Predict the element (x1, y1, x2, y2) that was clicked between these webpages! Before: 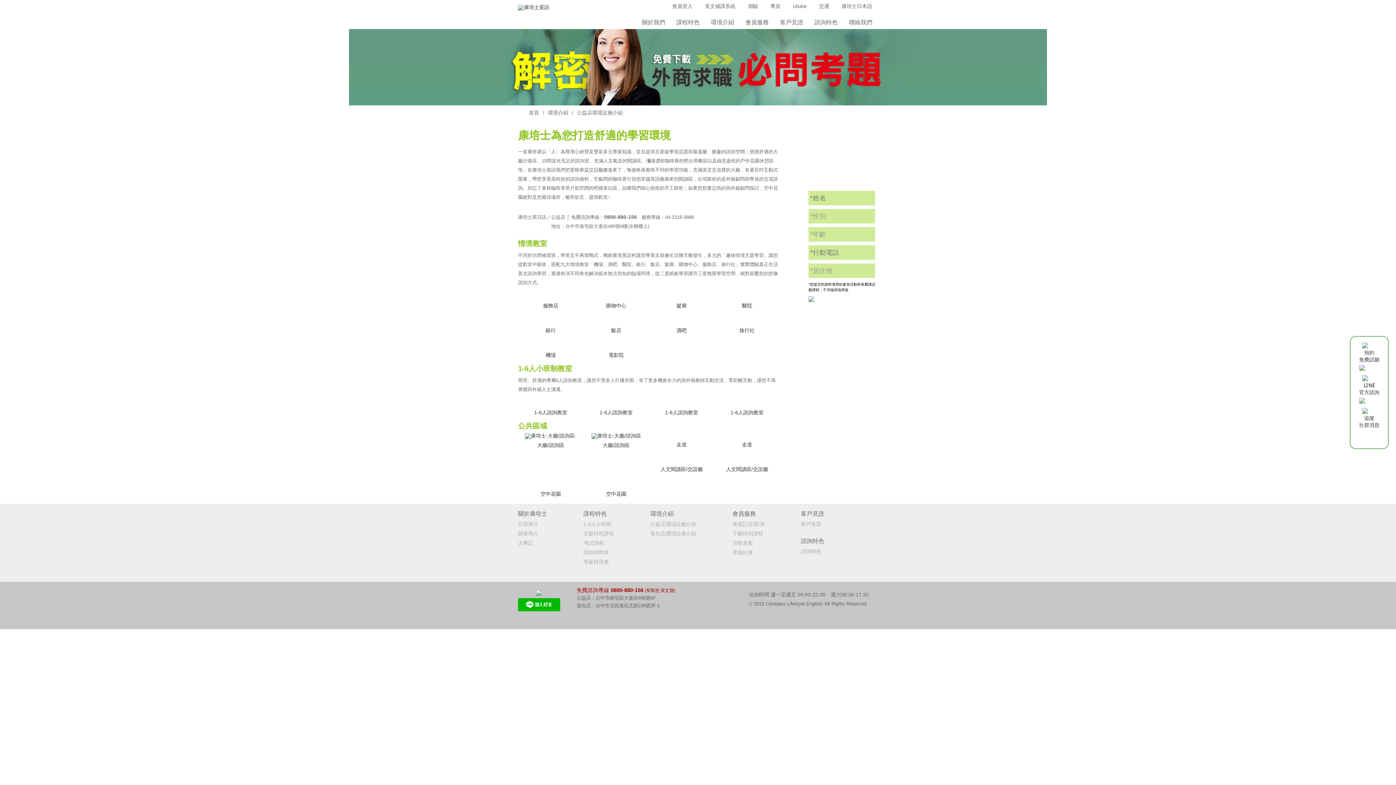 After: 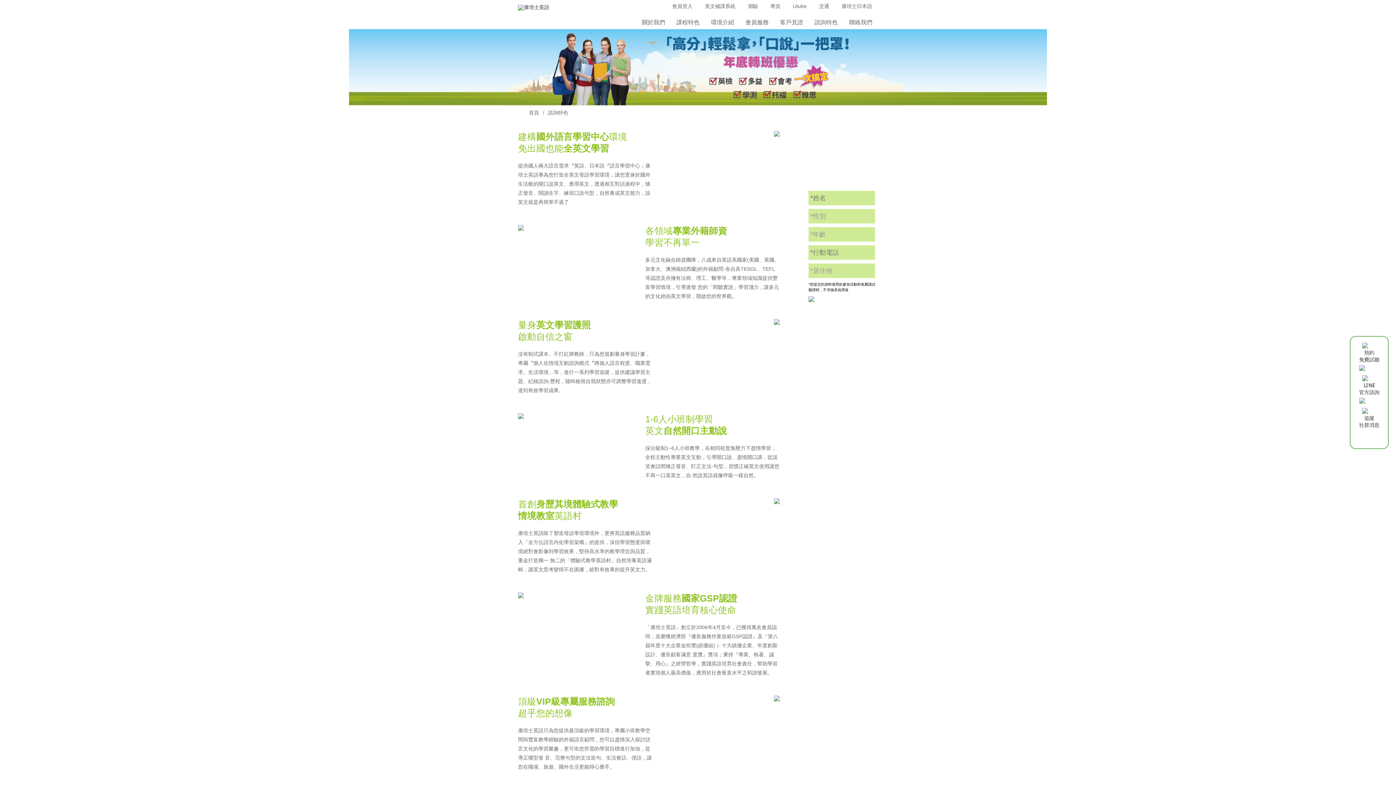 Action: label: 諮詢特色 bbox: (801, 549, 824, 554)